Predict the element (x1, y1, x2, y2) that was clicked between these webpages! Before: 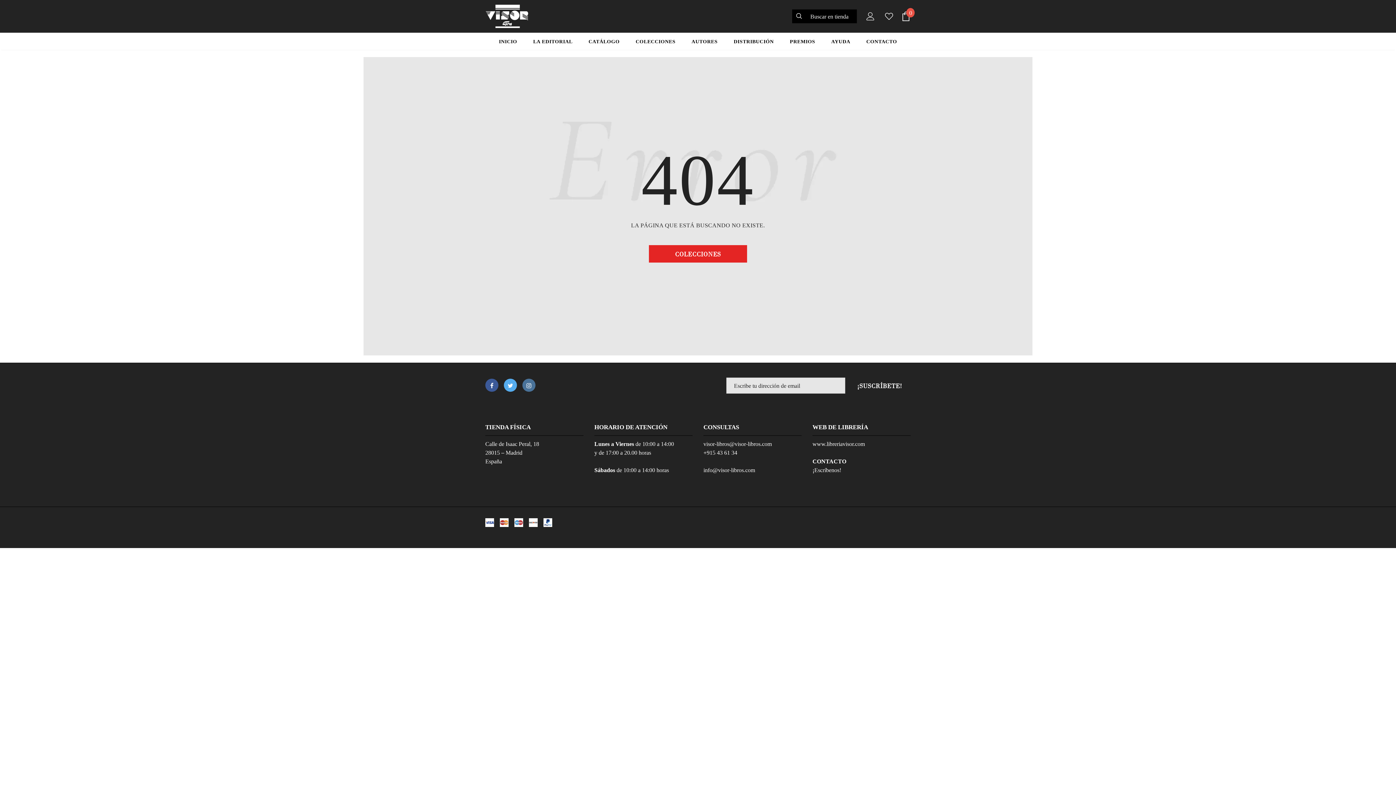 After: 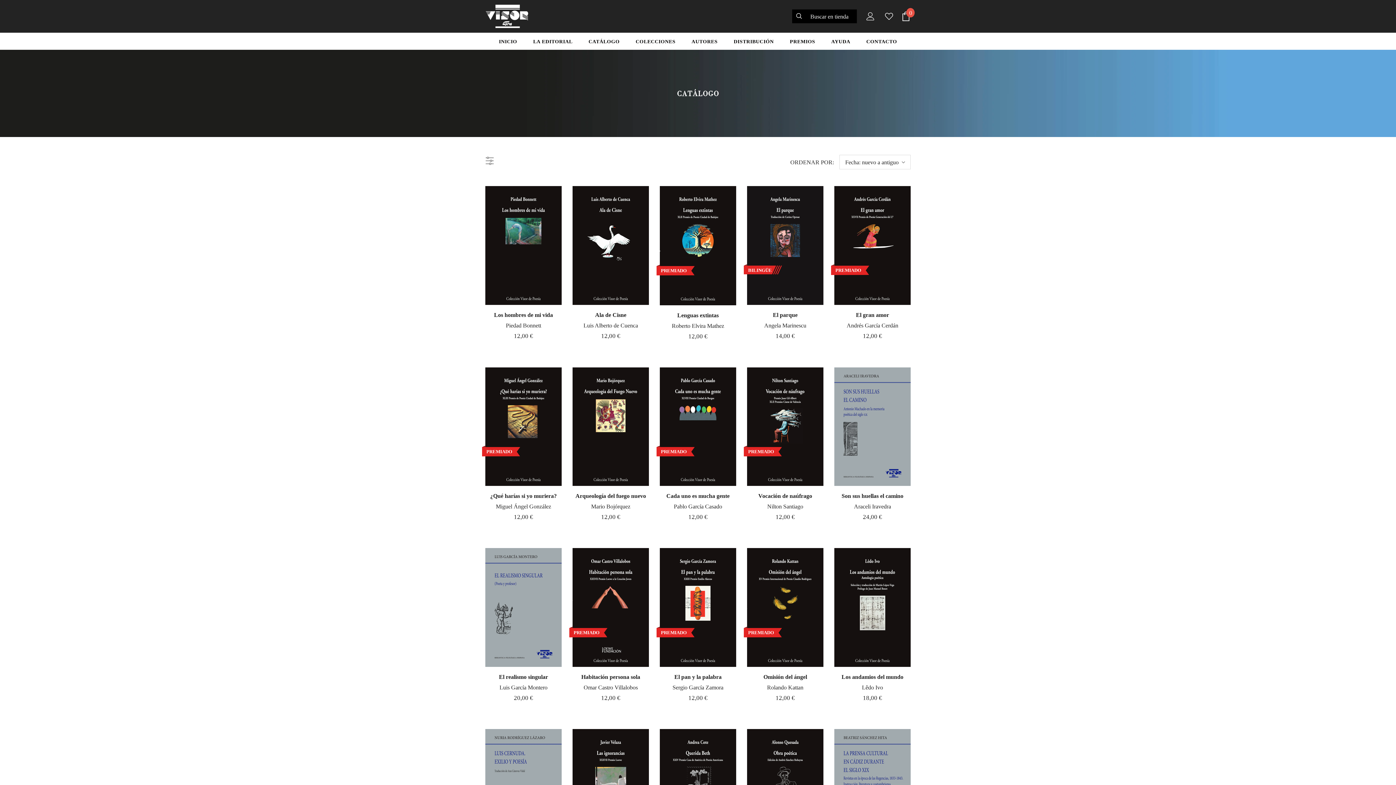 Action: label: CATÁLOGO bbox: (588, 32, 619, 49)